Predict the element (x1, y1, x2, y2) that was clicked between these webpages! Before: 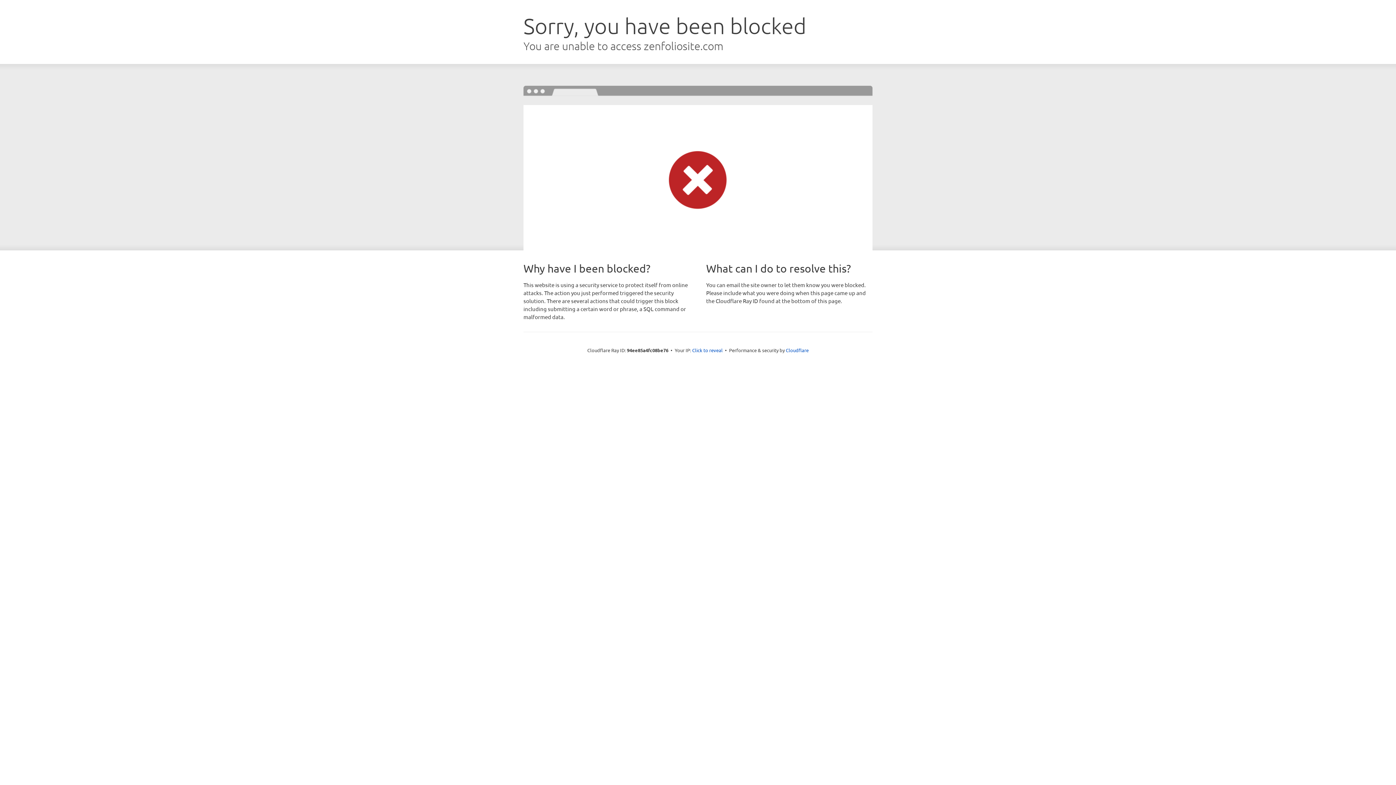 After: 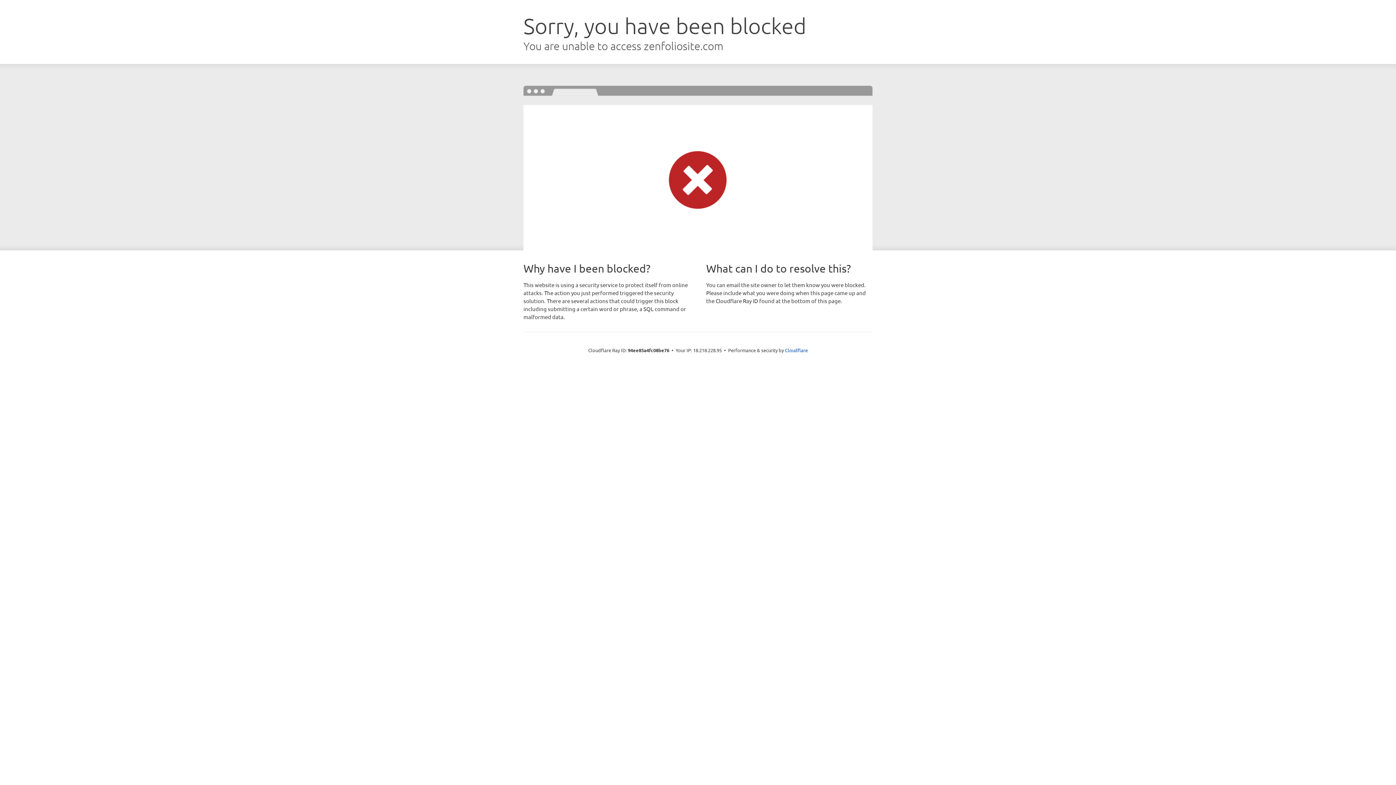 Action: label: Click to reveal bbox: (692, 346, 722, 353)